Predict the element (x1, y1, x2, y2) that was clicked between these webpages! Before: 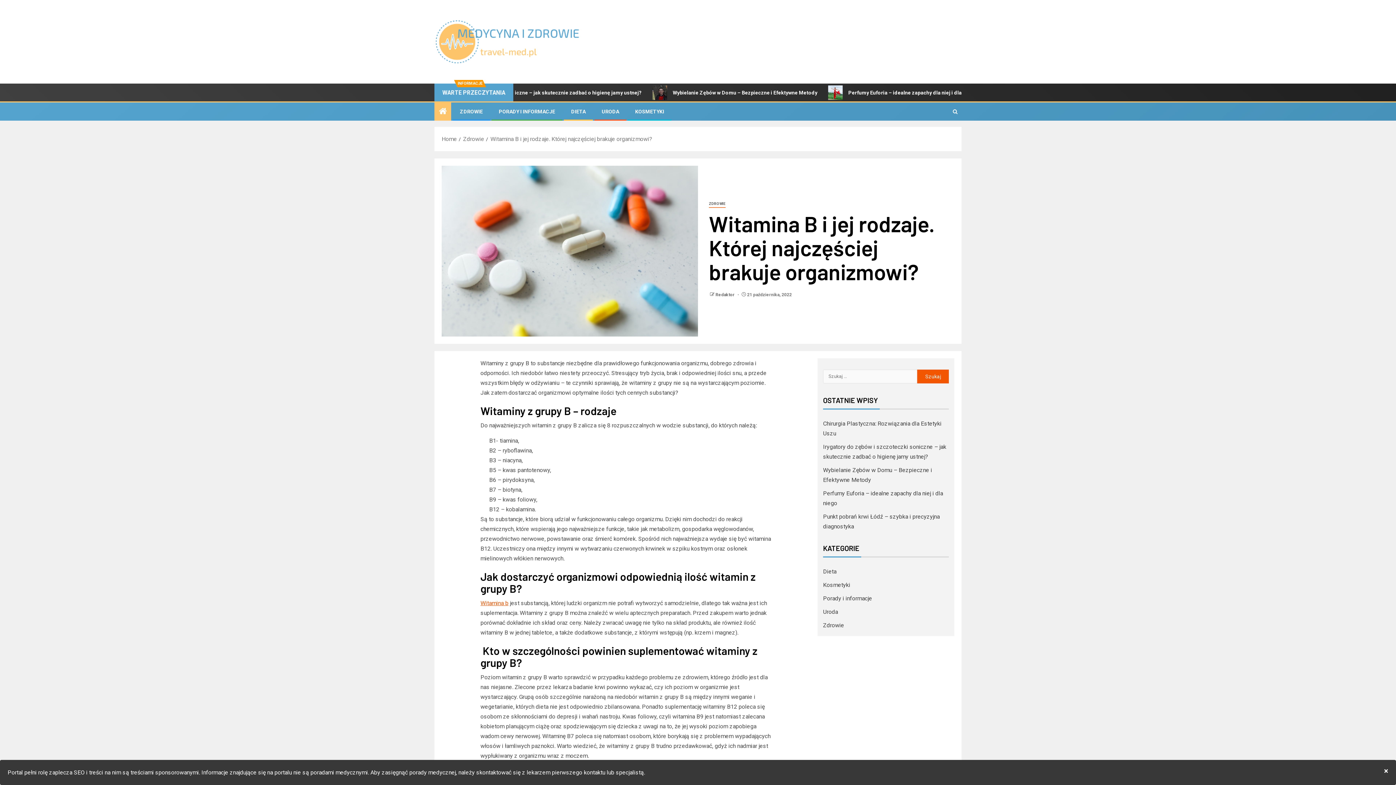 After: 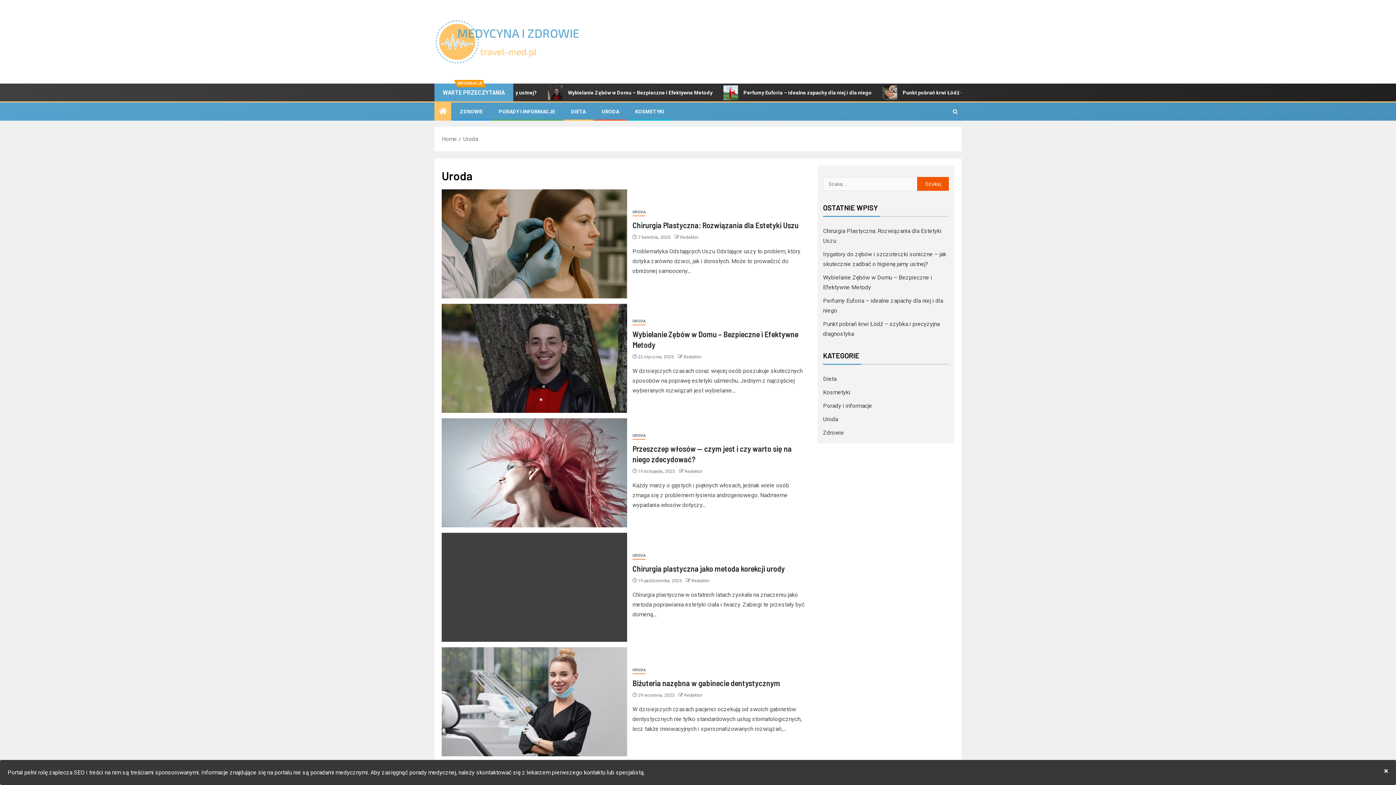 Action: label: URODA bbox: (601, 108, 619, 114)